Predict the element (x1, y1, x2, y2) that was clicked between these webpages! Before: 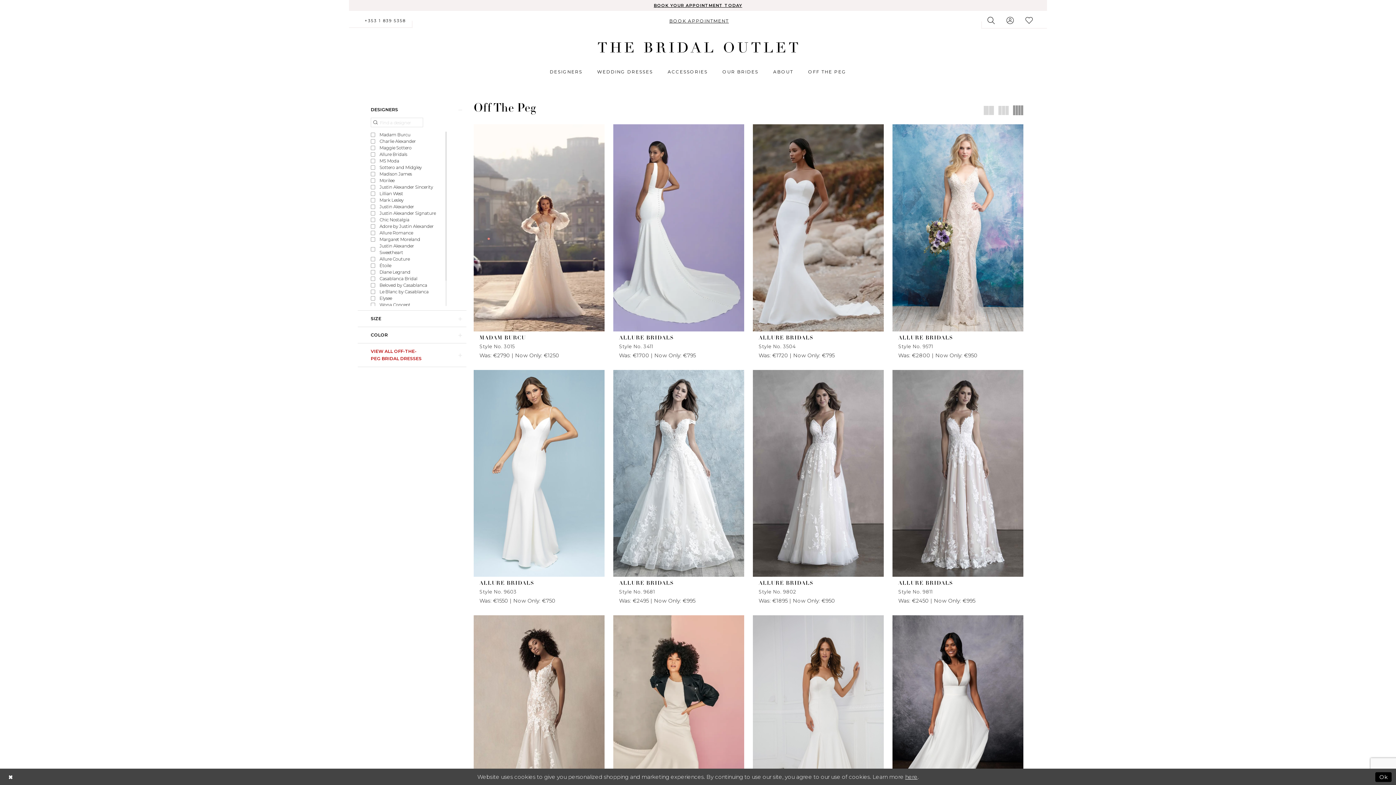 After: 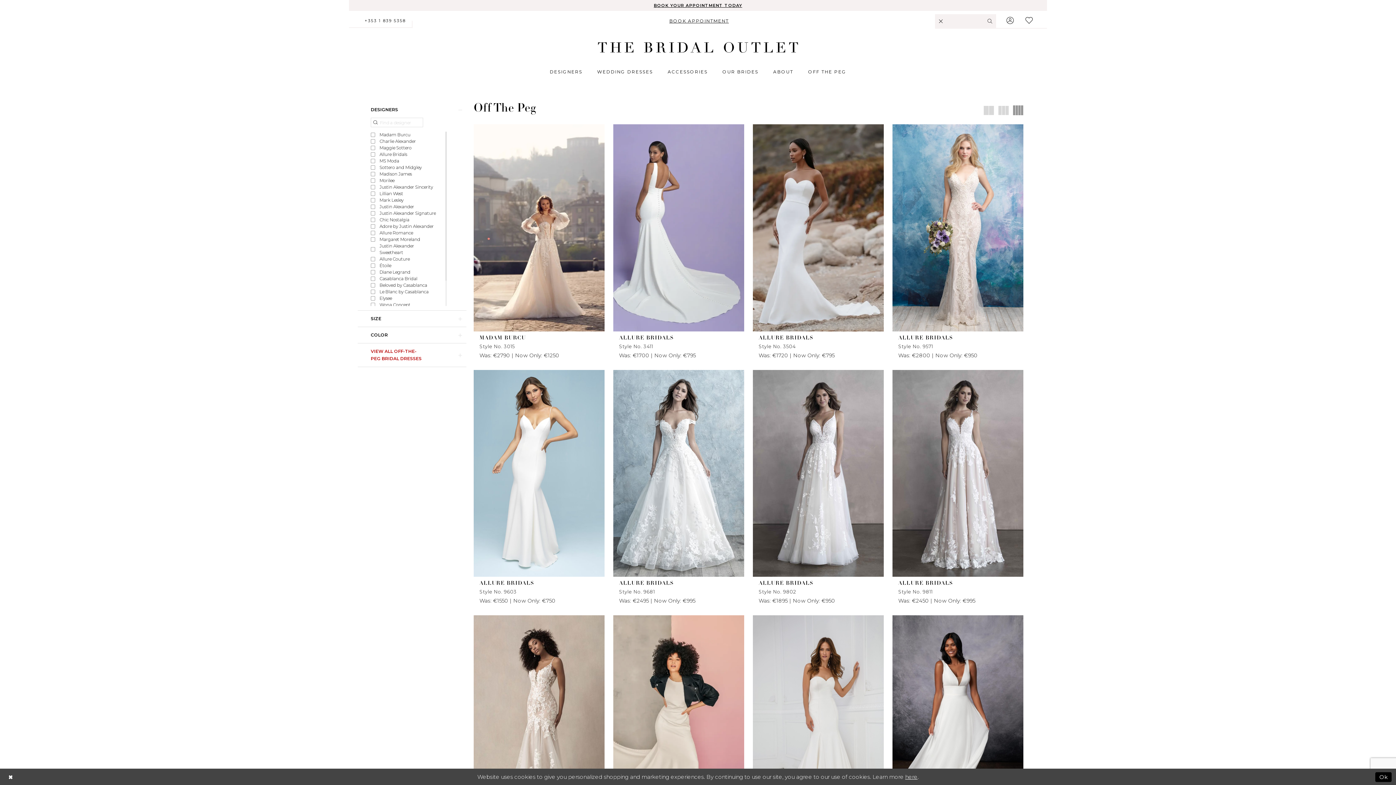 Action: bbox: (982, 12, 1001, 28) label: Show search